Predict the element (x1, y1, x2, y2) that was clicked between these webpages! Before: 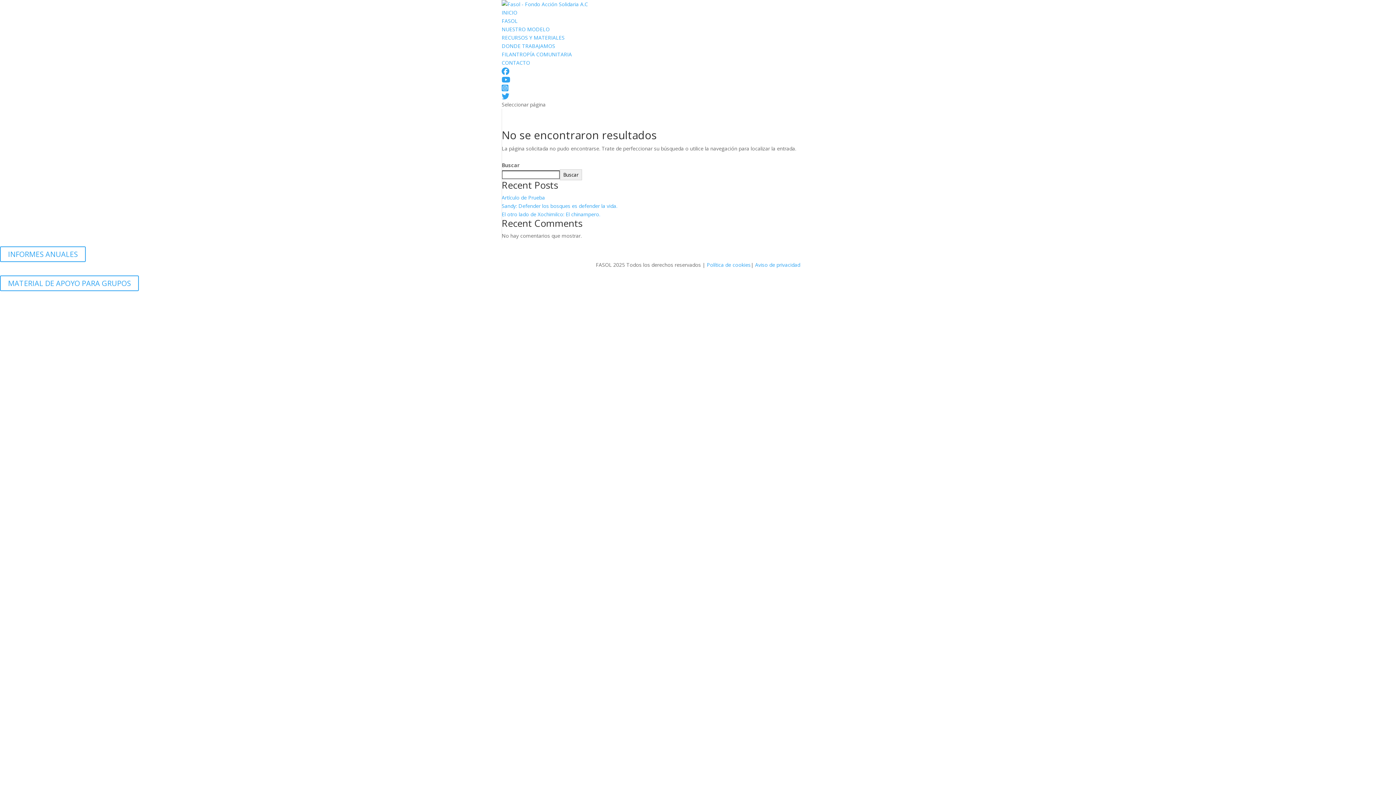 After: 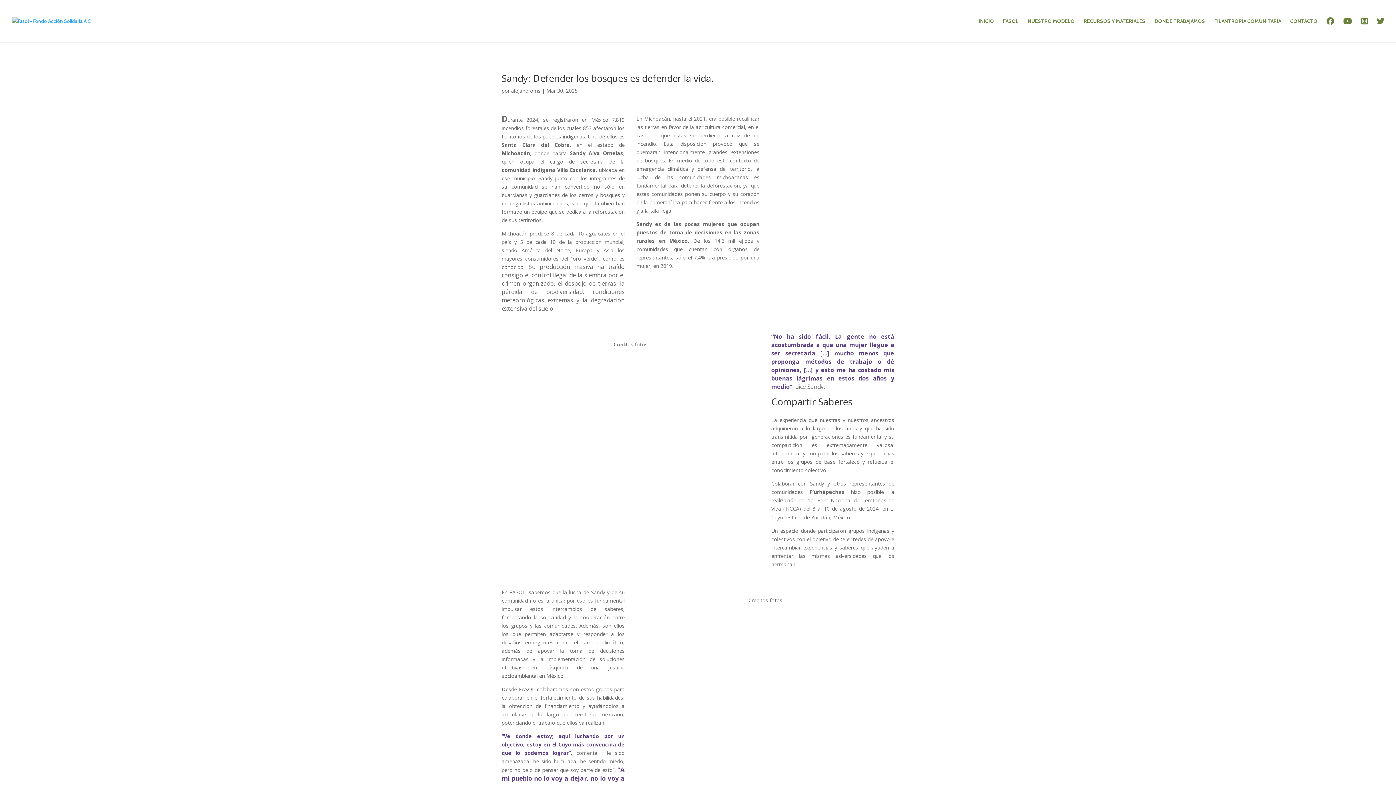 Action: label: Sandy: Defender los bosques es defender la vida. bbox: (501, 202, 617, 209)